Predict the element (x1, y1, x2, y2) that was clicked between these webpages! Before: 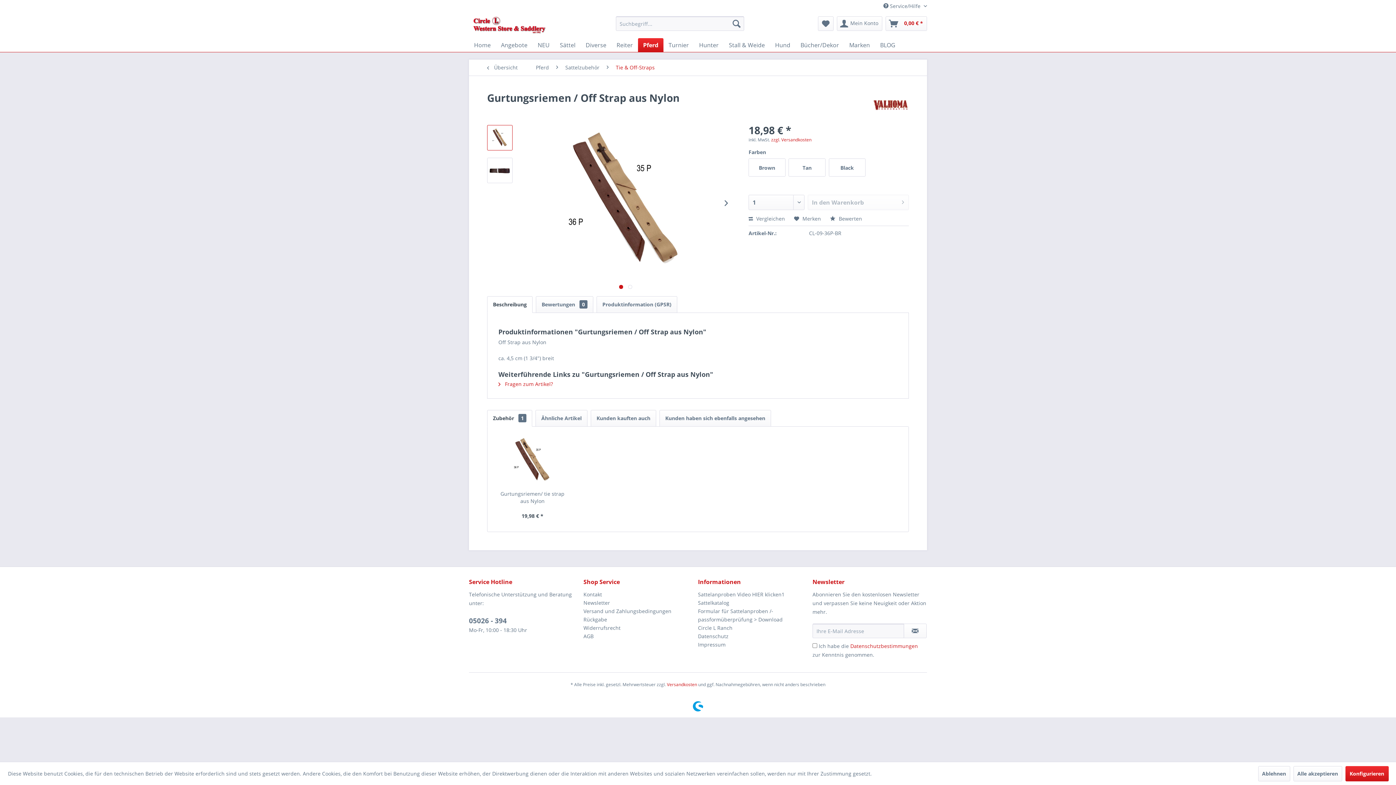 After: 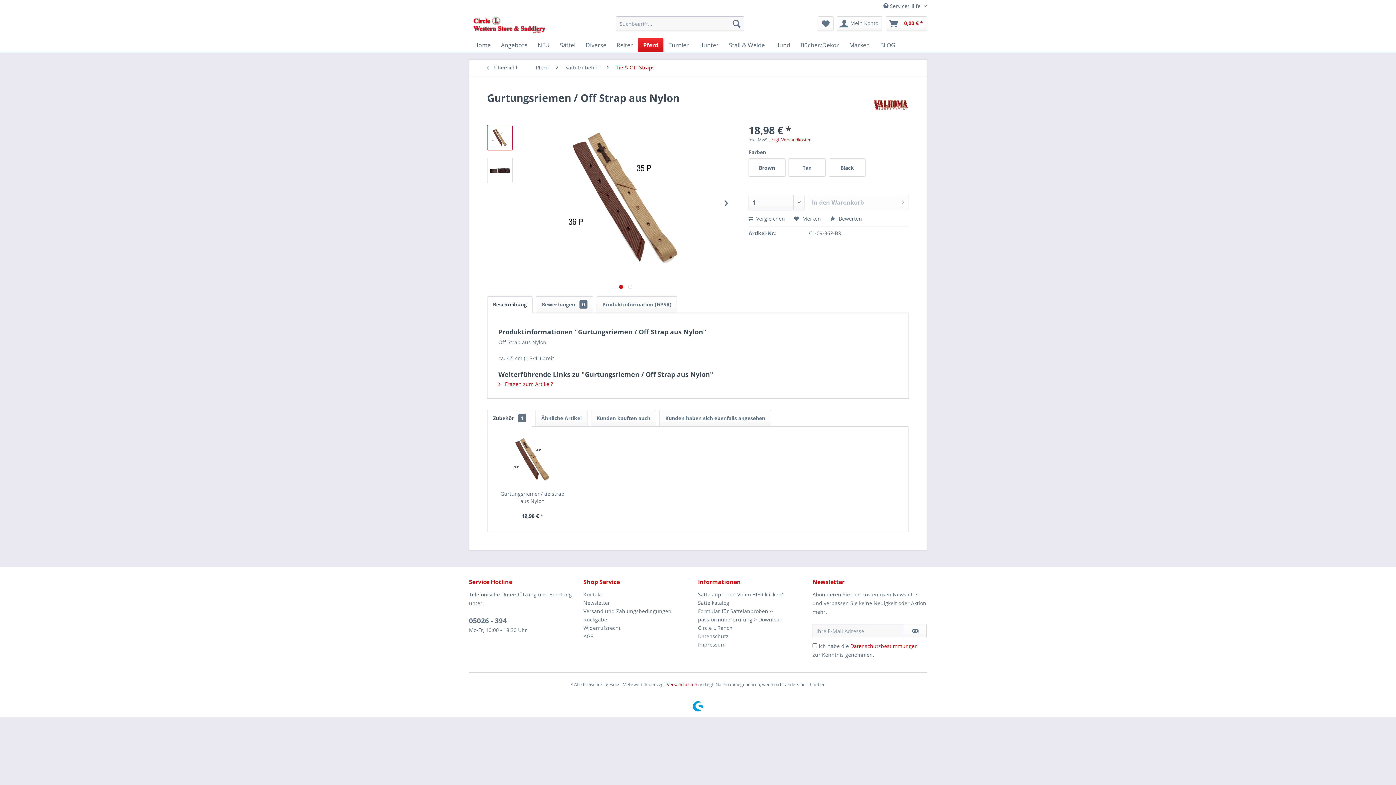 Action: bbox: (1293, 766, 1342, 781) label: Alle akzeptieren